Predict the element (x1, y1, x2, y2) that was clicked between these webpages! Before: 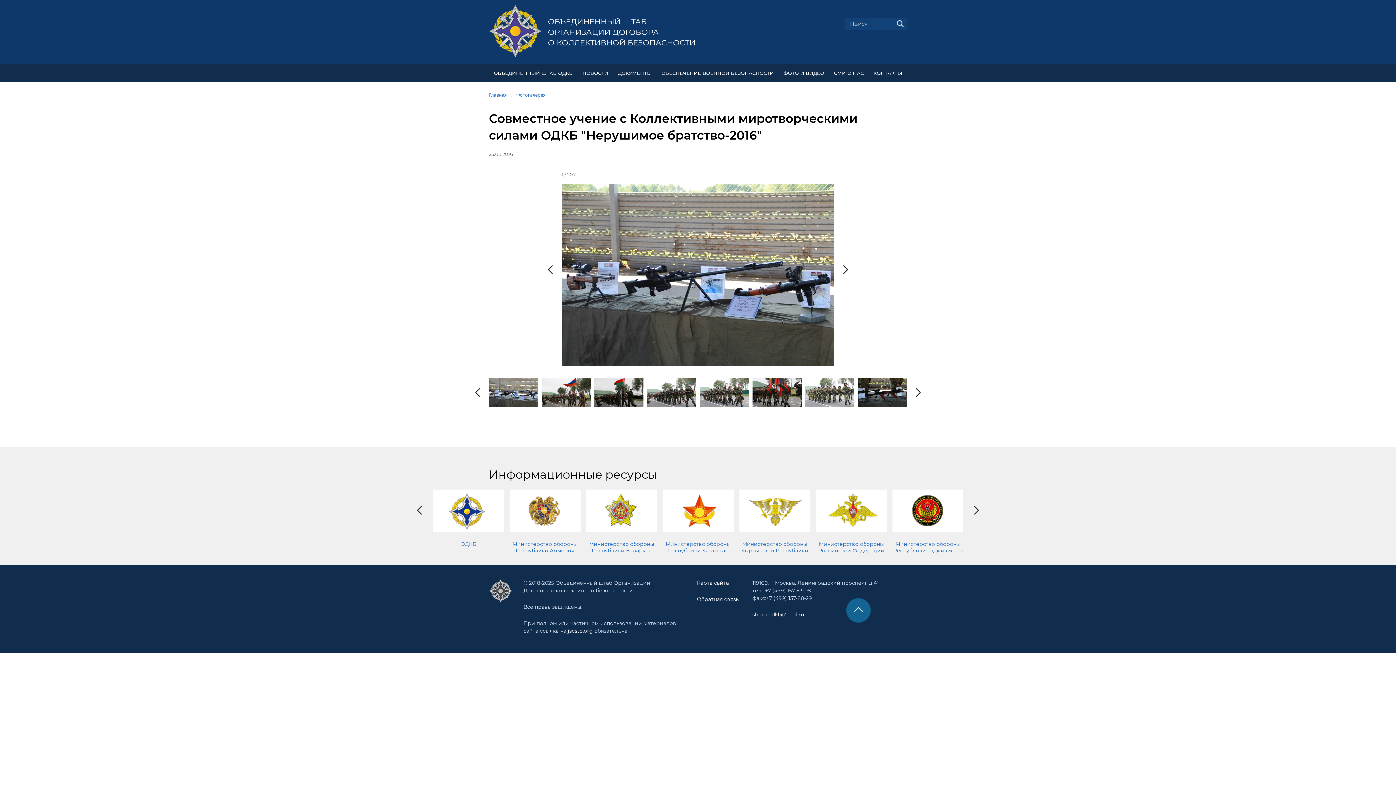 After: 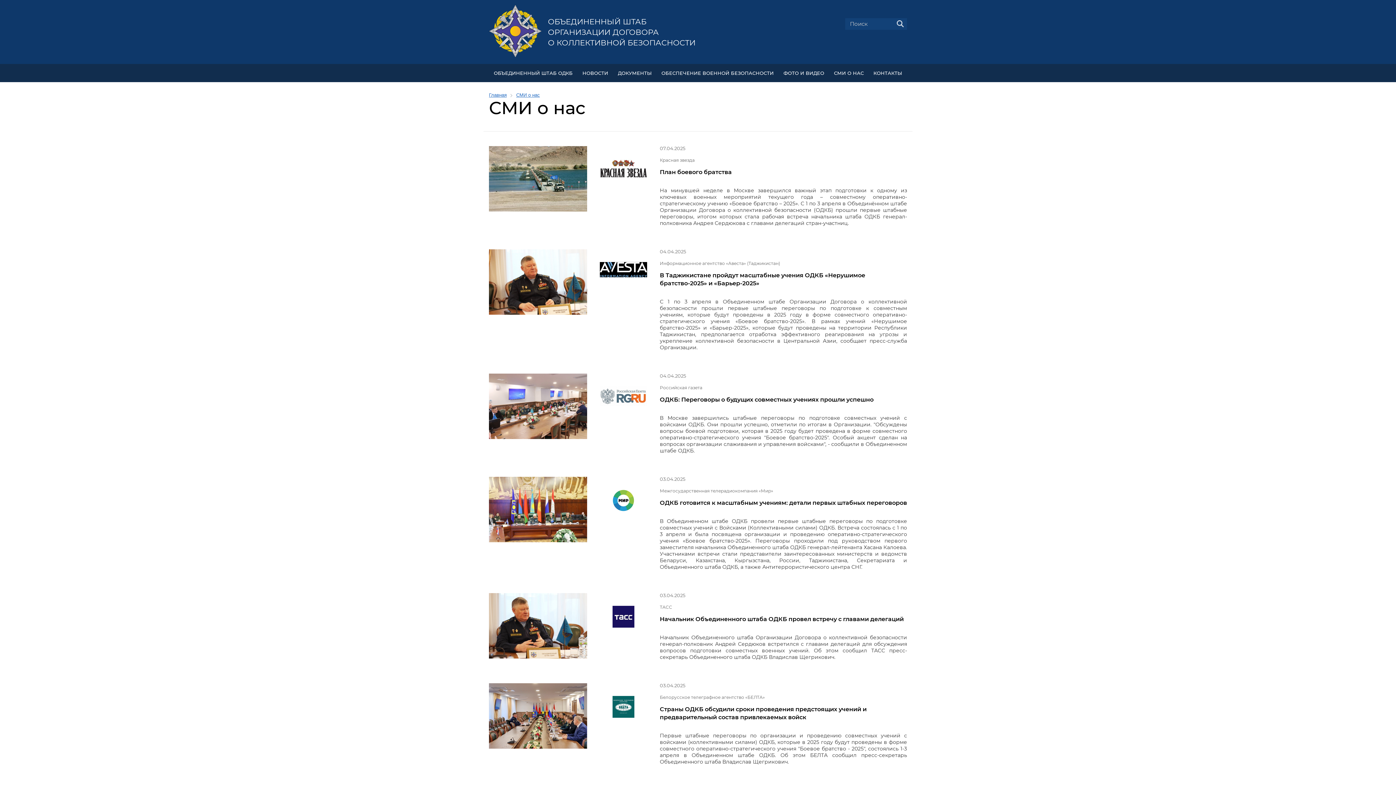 Action: label: СМИ О НАС bbox: (834, 70, 863, 75)